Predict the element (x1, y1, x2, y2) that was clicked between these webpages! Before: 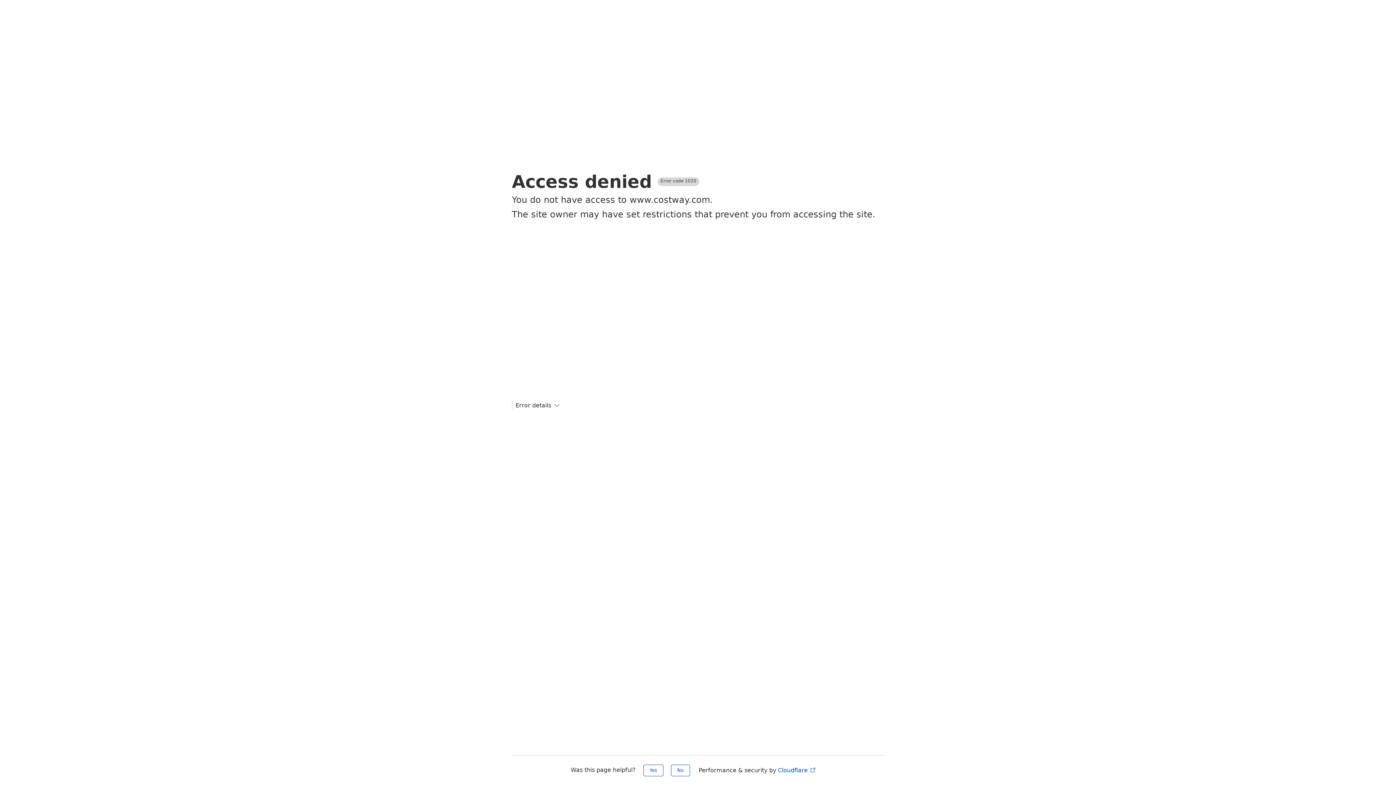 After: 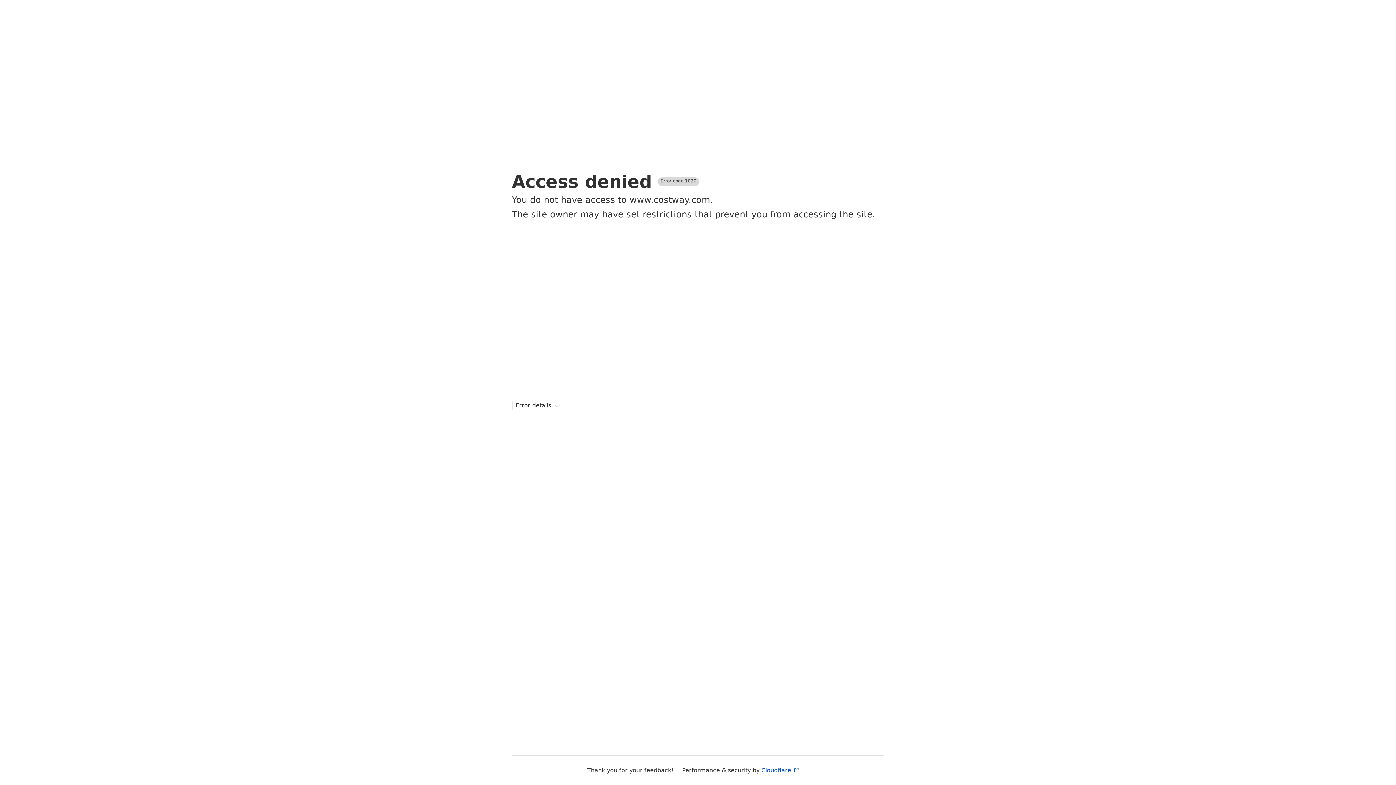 Action: bbox: (643, 765, 663, 776) label: Yes